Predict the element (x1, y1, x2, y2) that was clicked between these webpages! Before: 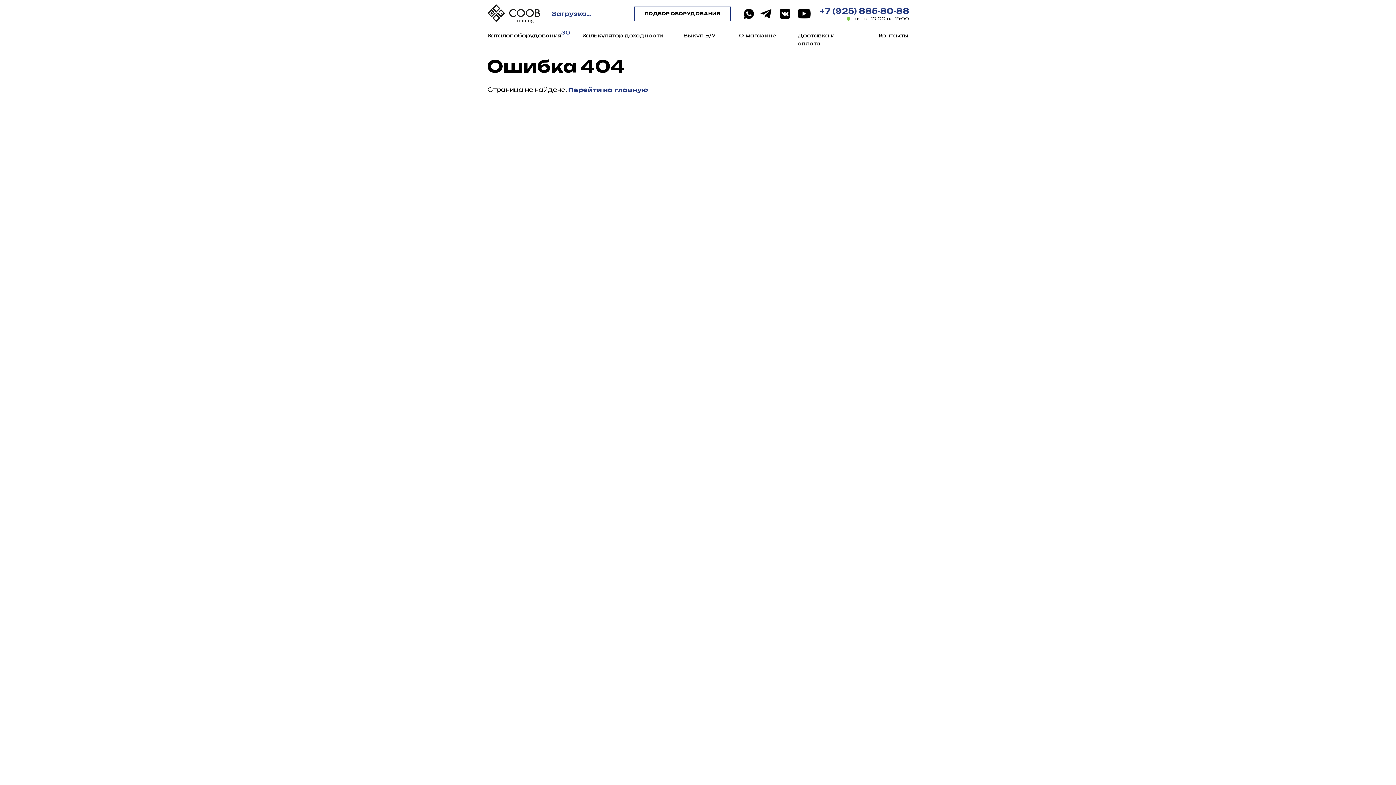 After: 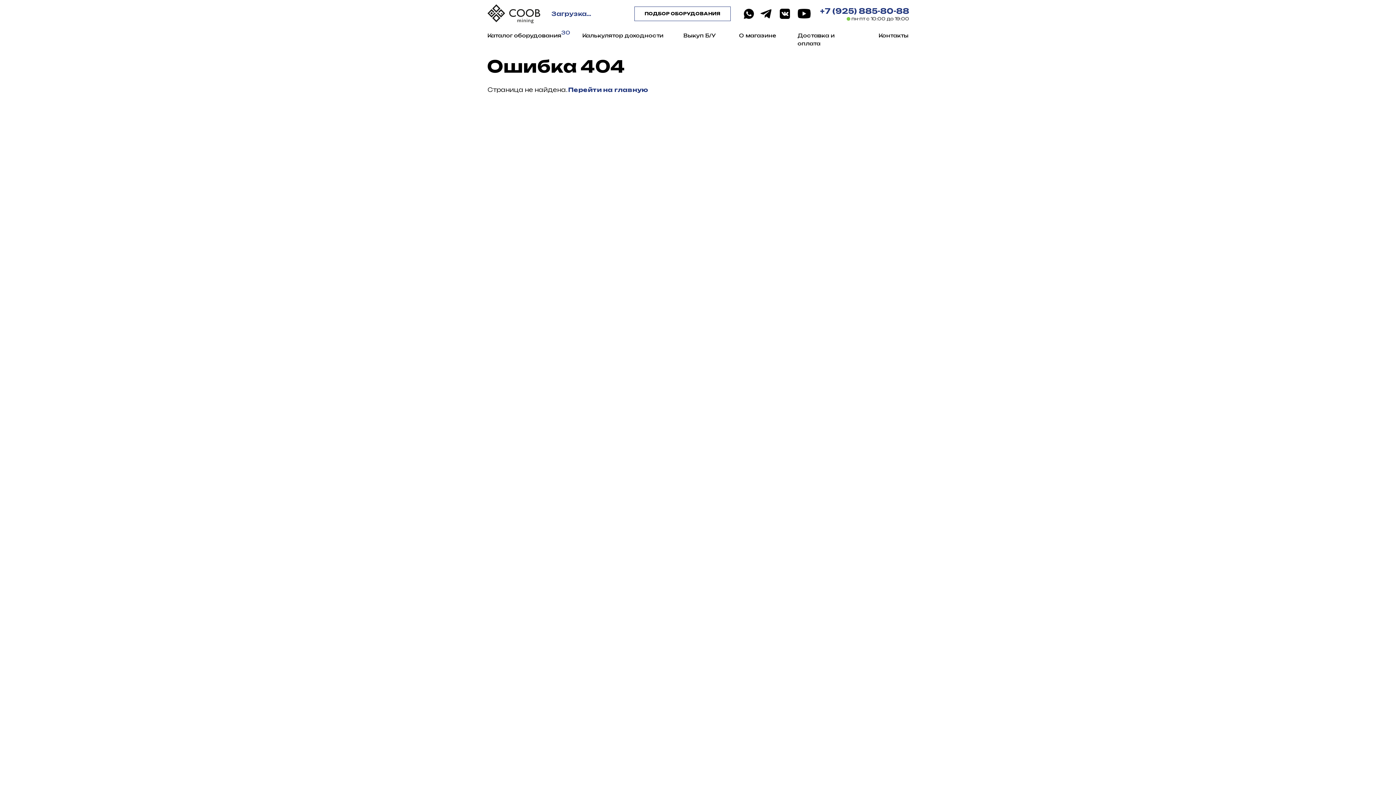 Action: bbox: (760, 8, 771, 19)